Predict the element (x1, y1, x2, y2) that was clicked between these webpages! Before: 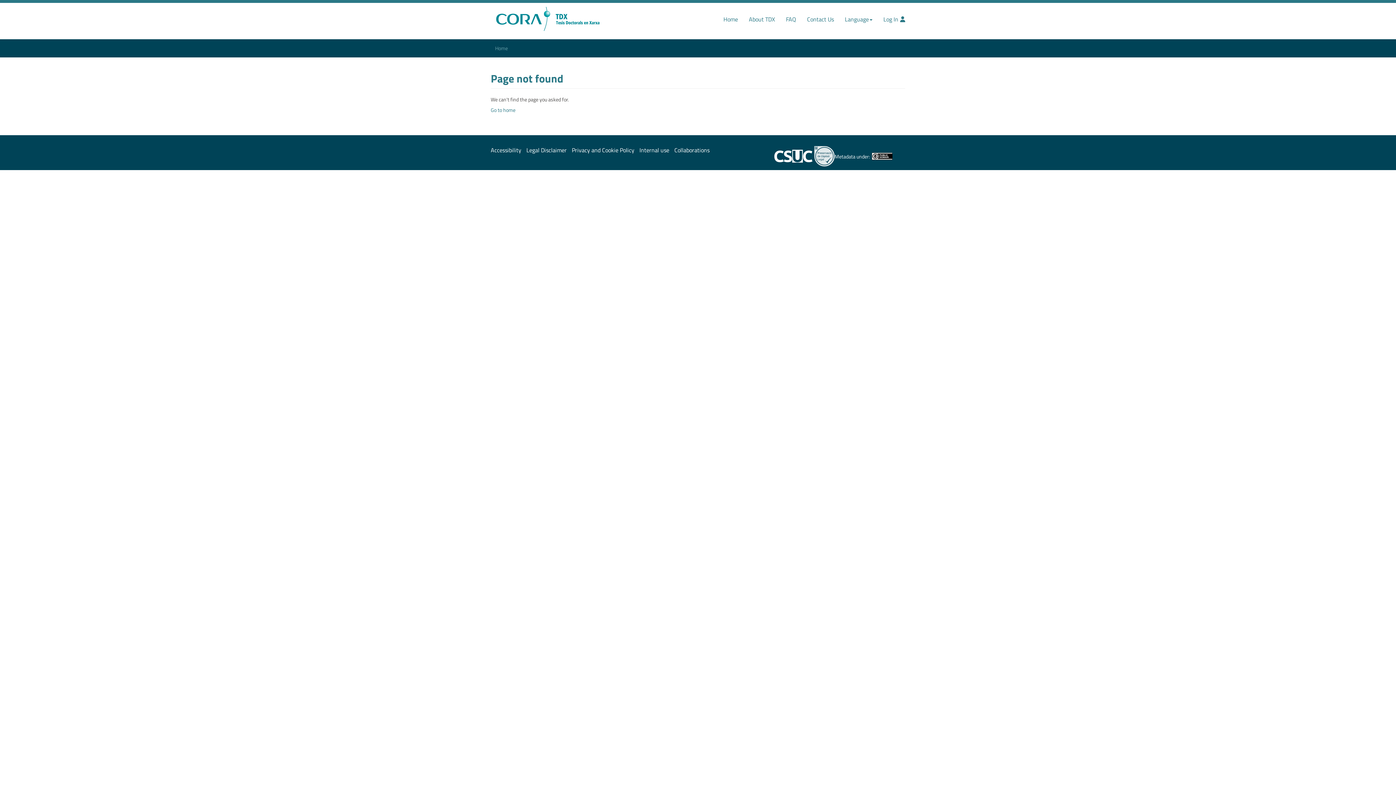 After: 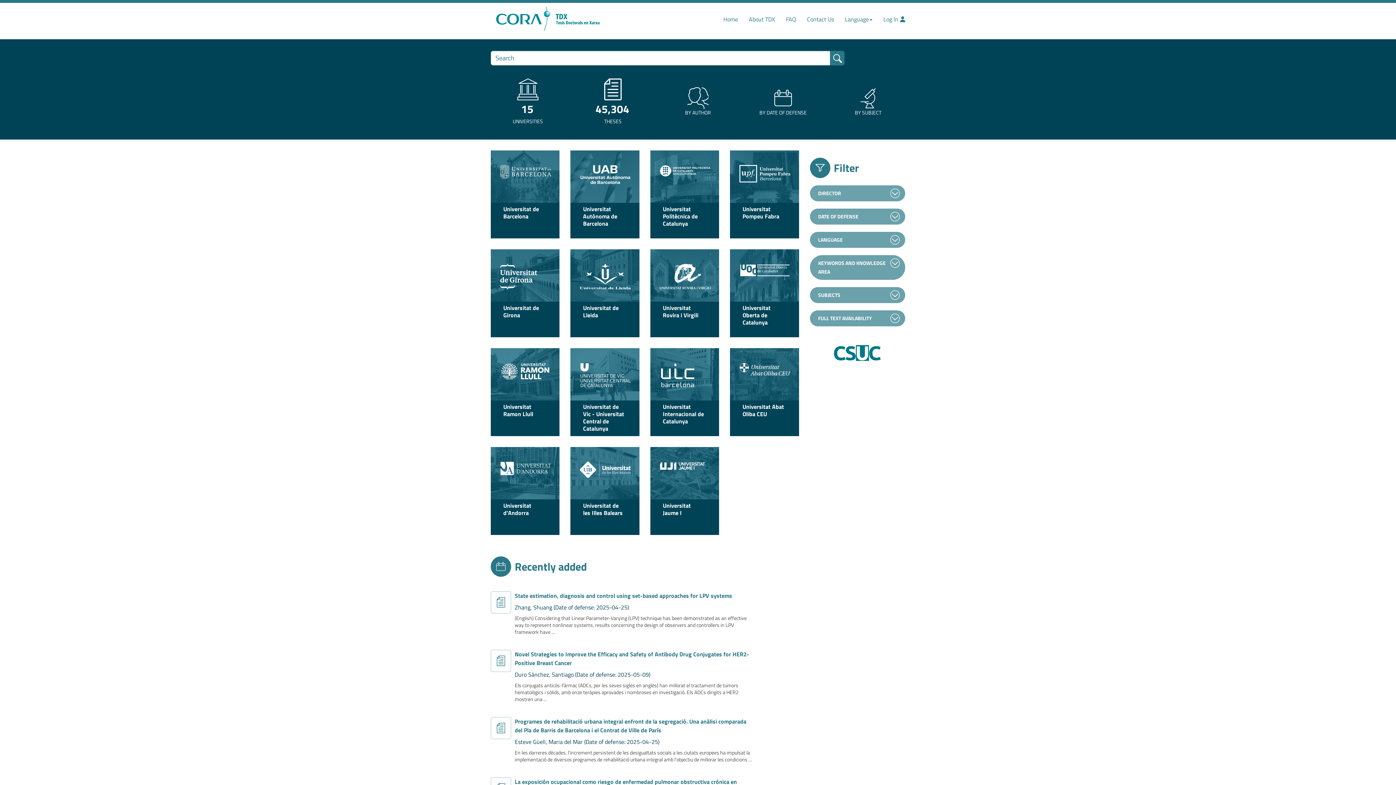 Action: bbox: (490, 2, 605, 32)